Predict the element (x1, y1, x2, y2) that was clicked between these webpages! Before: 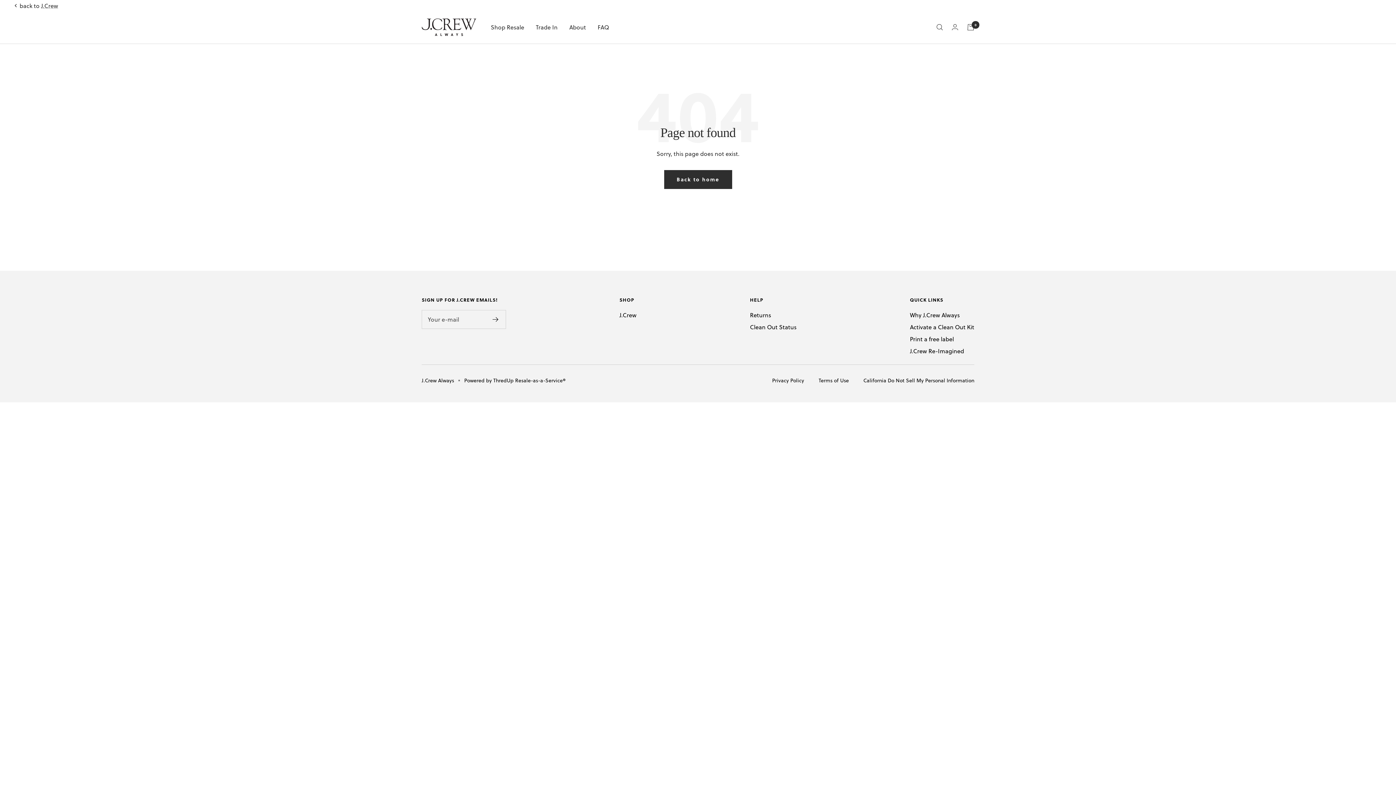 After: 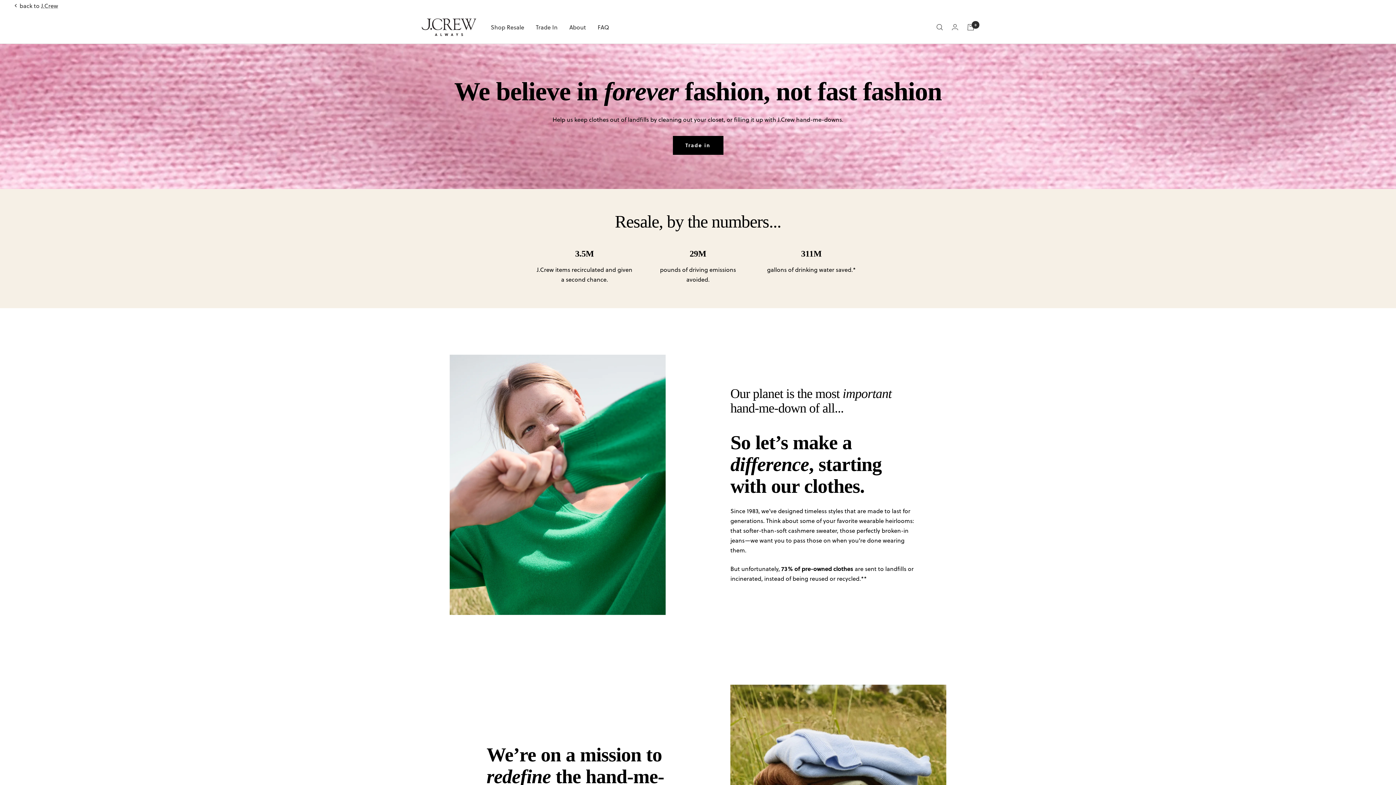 Action: bbox: (910, 310, 960, 319) label: Why J.Crew Always